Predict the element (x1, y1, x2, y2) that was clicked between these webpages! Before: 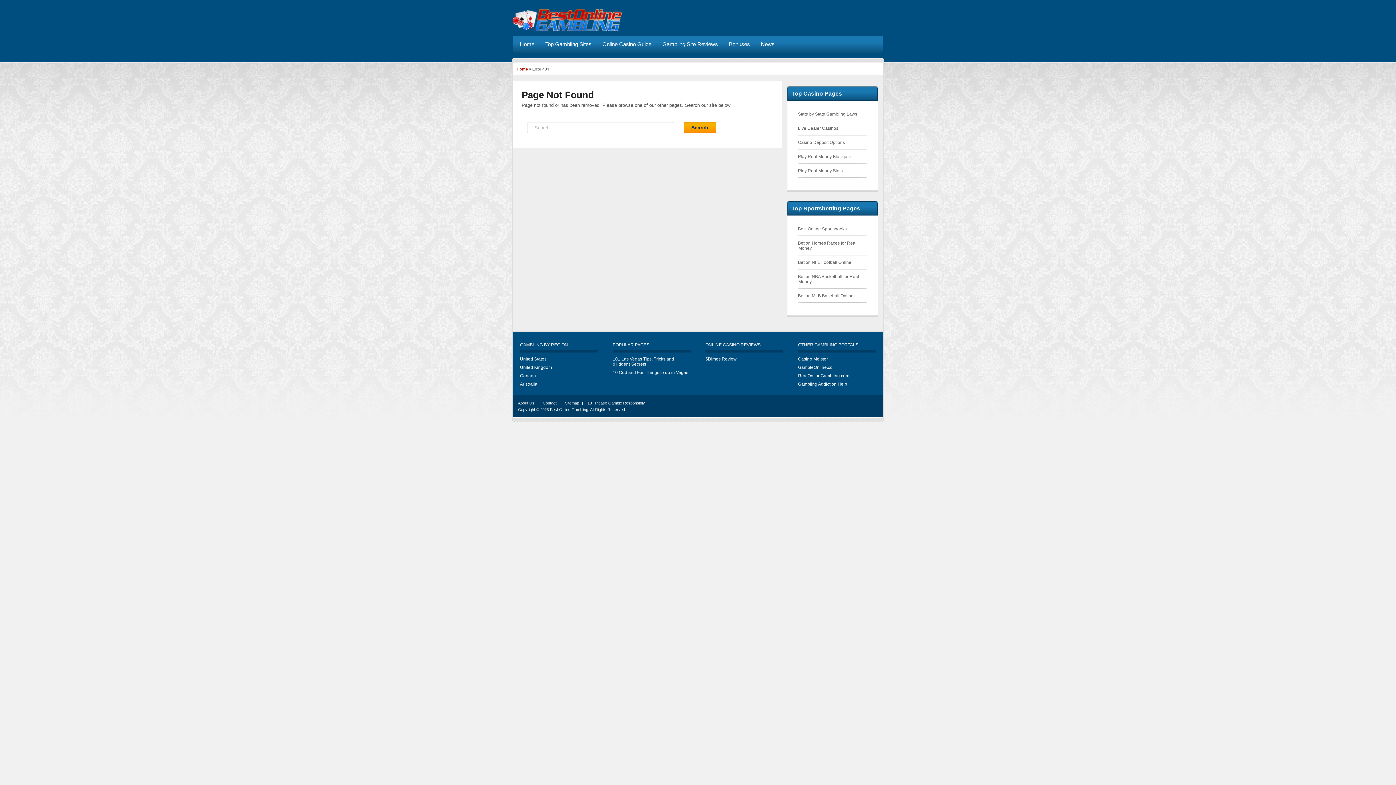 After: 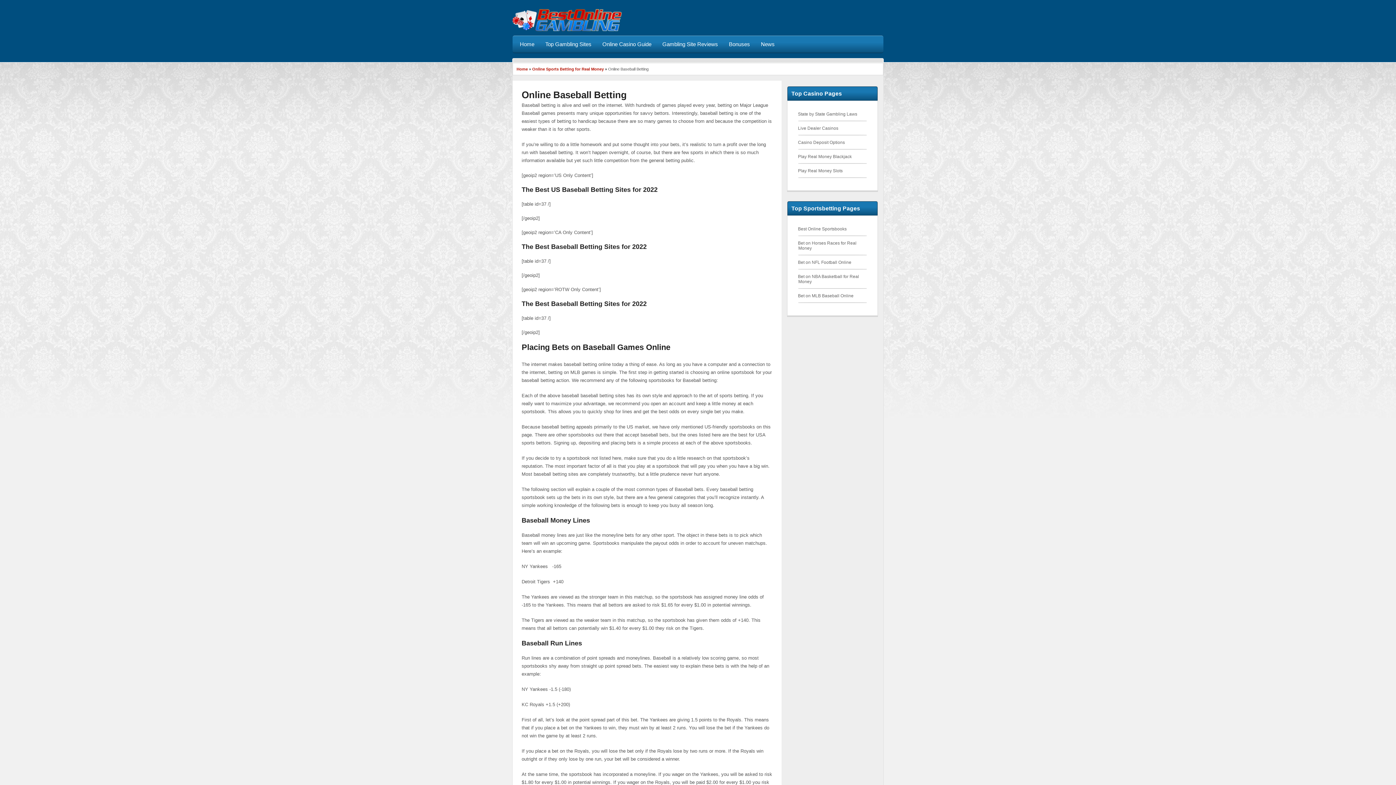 Action: label: Bet on MLB Baseball Online bbox: (798, 293, 853, 298)